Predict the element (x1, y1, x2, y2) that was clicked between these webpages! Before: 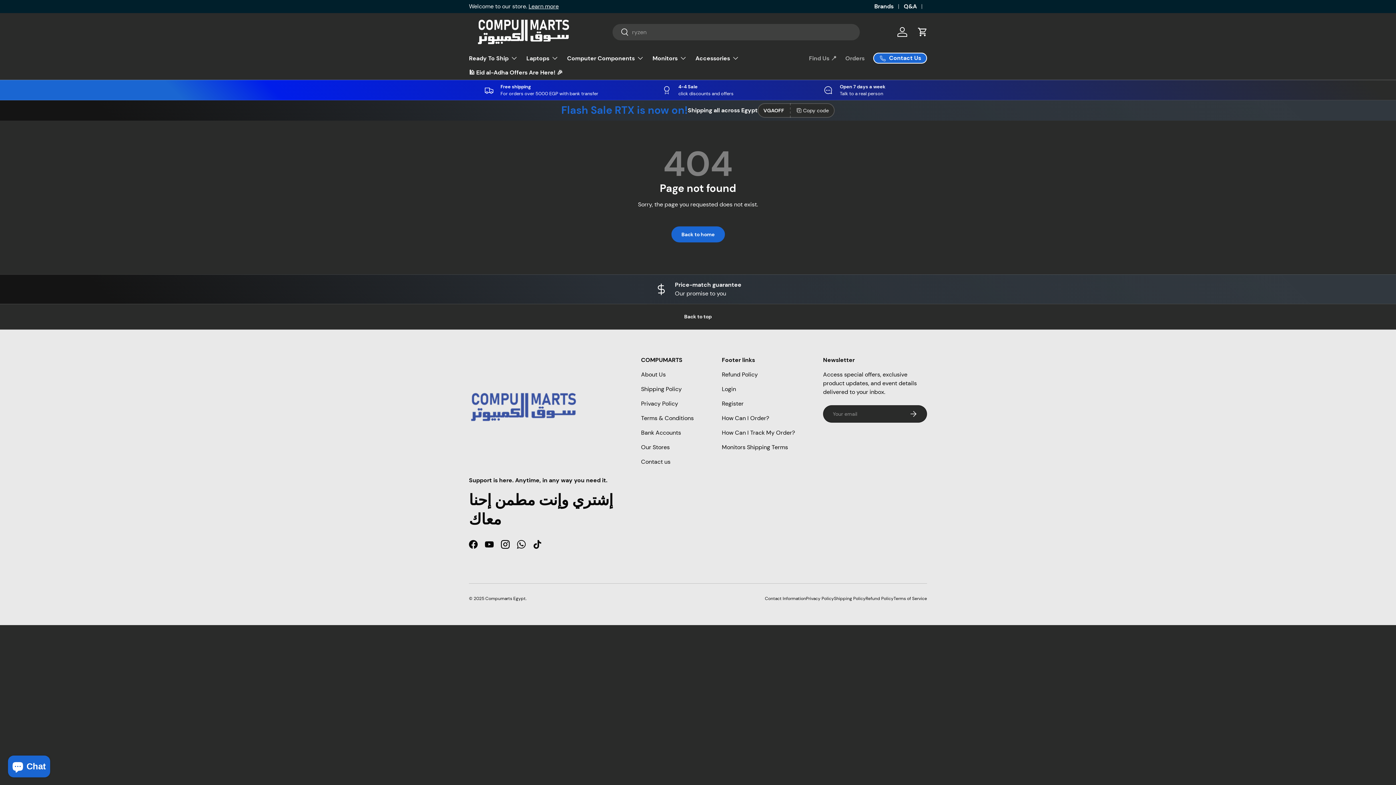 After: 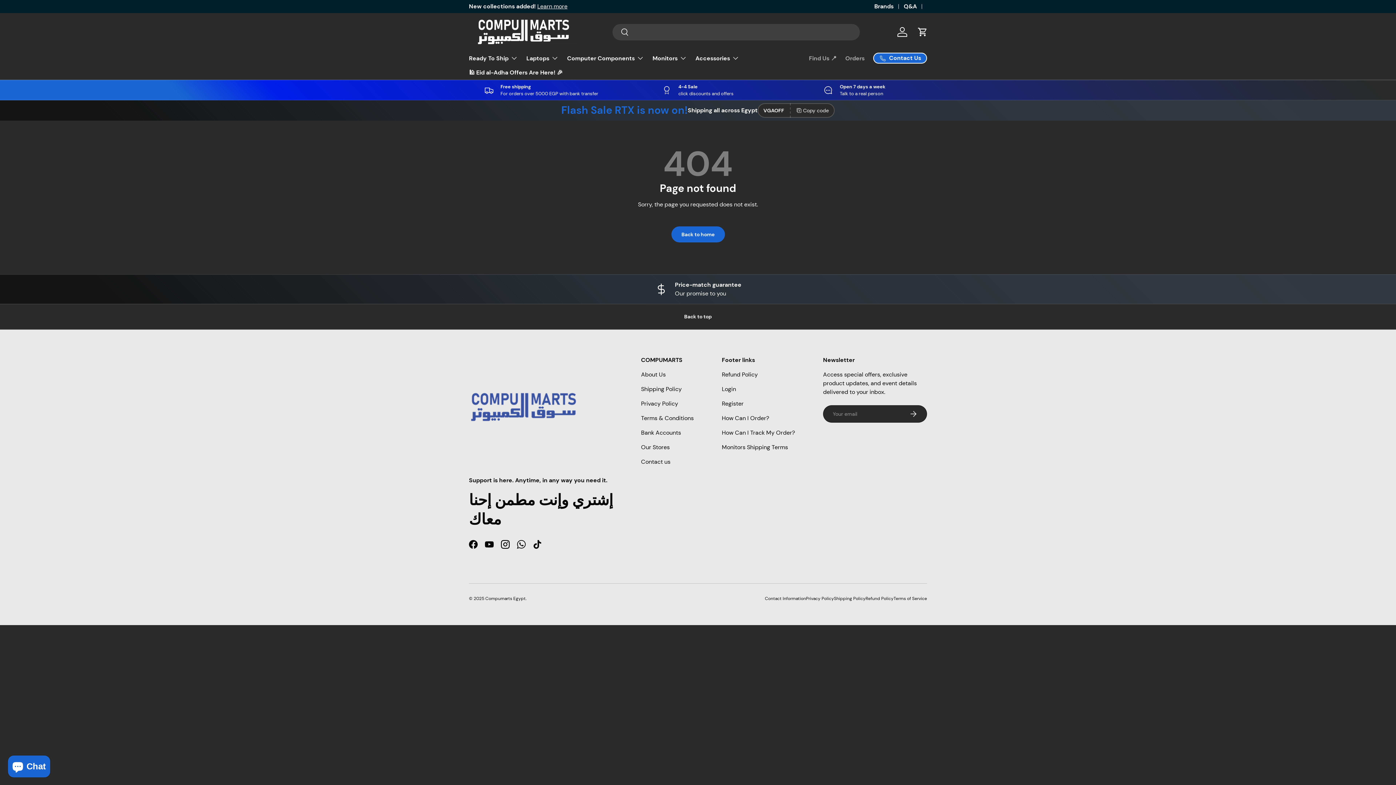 Action: bbox: (0, 303, 1396, 329) label: Back to top